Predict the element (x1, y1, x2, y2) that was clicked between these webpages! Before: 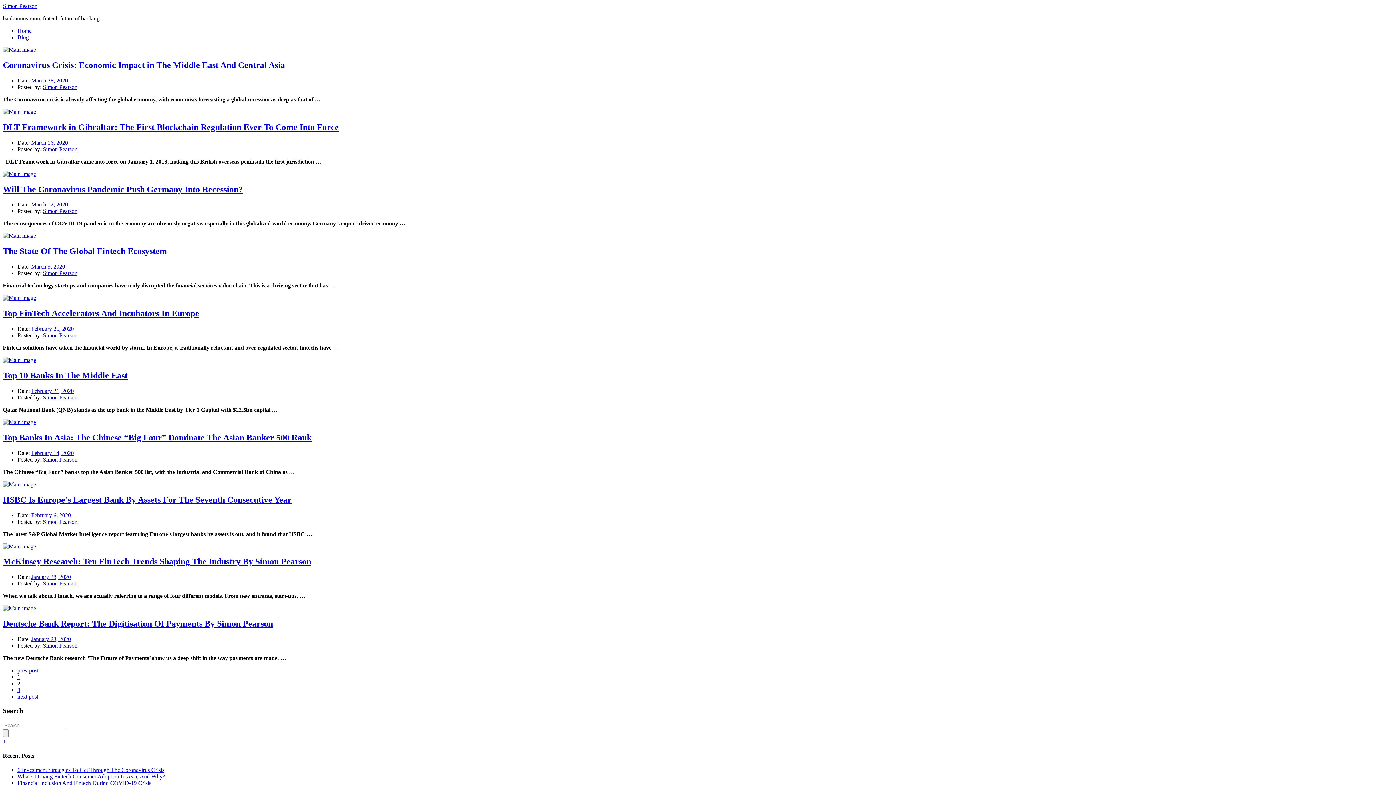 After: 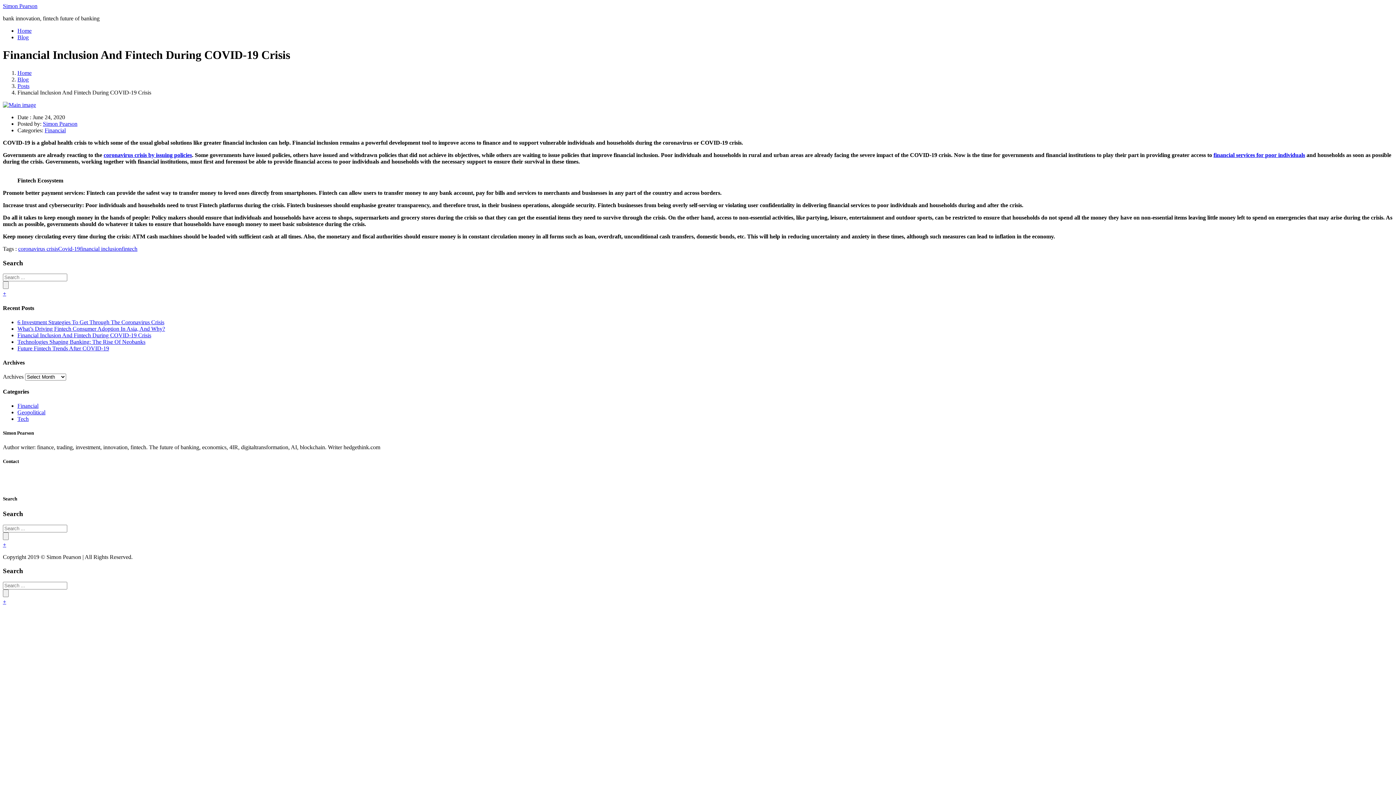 Action: bbox: (17, 780, 151, 786) label: Financial Inclusion And Fintech During COVID-19 Crisis